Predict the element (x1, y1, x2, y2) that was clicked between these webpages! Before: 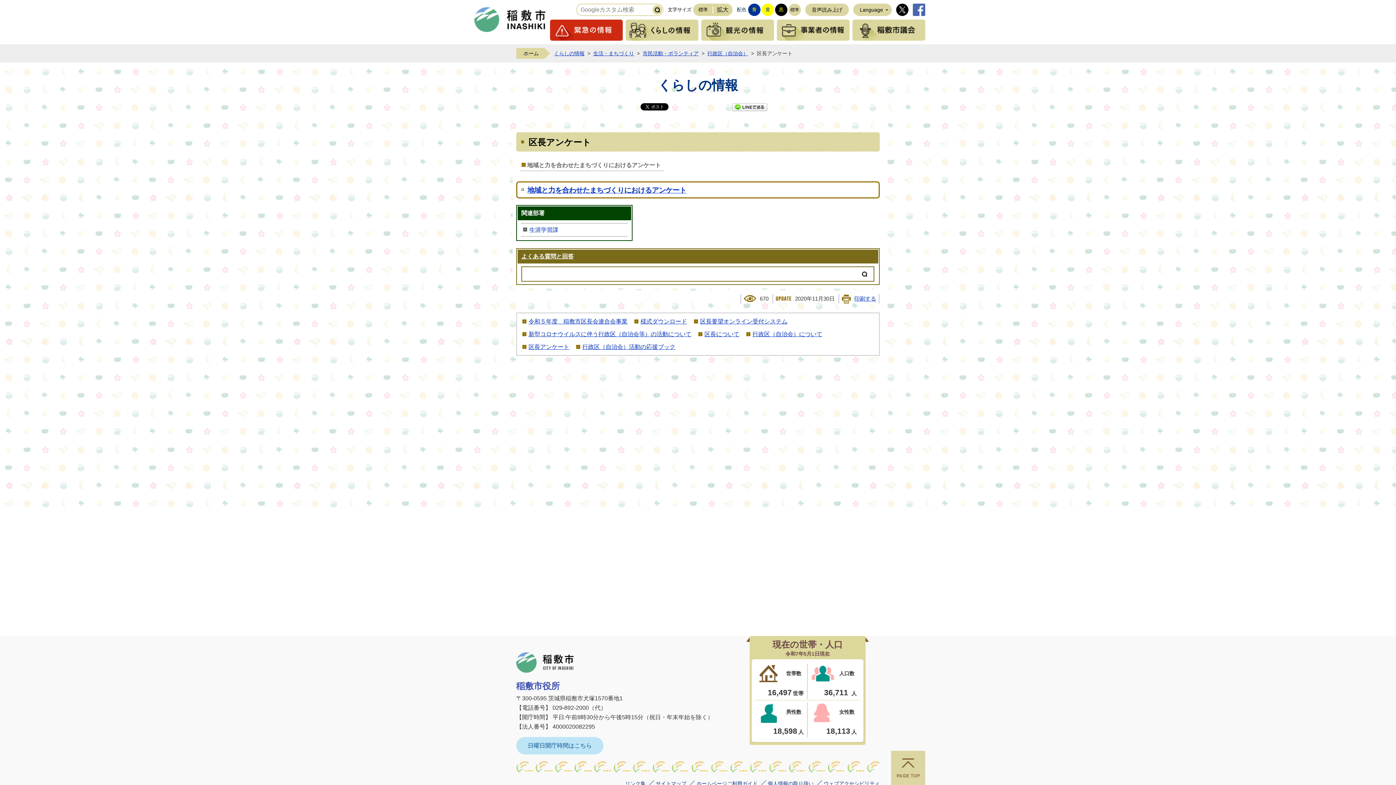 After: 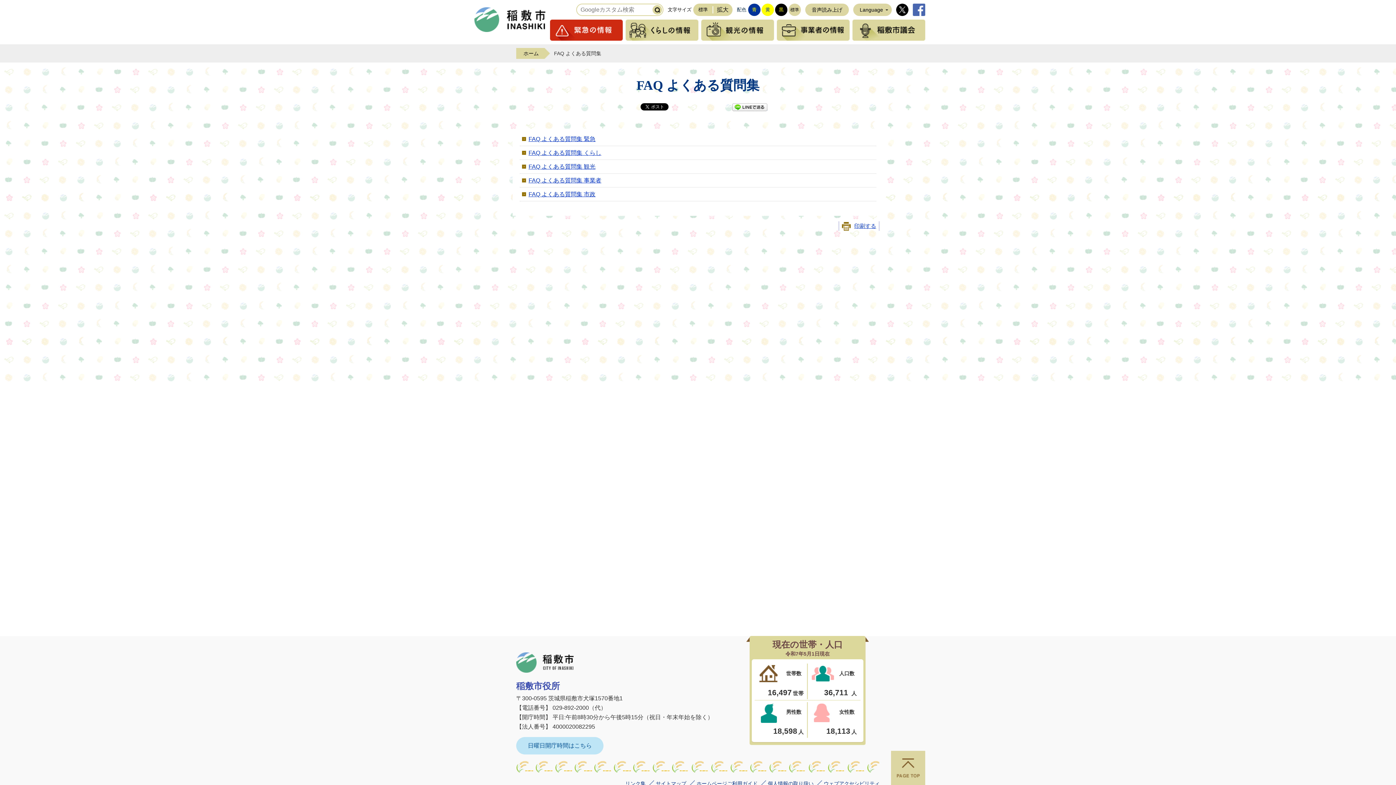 Action: label: よくある質問と回答 bbox: (521, 252, 874, 260)